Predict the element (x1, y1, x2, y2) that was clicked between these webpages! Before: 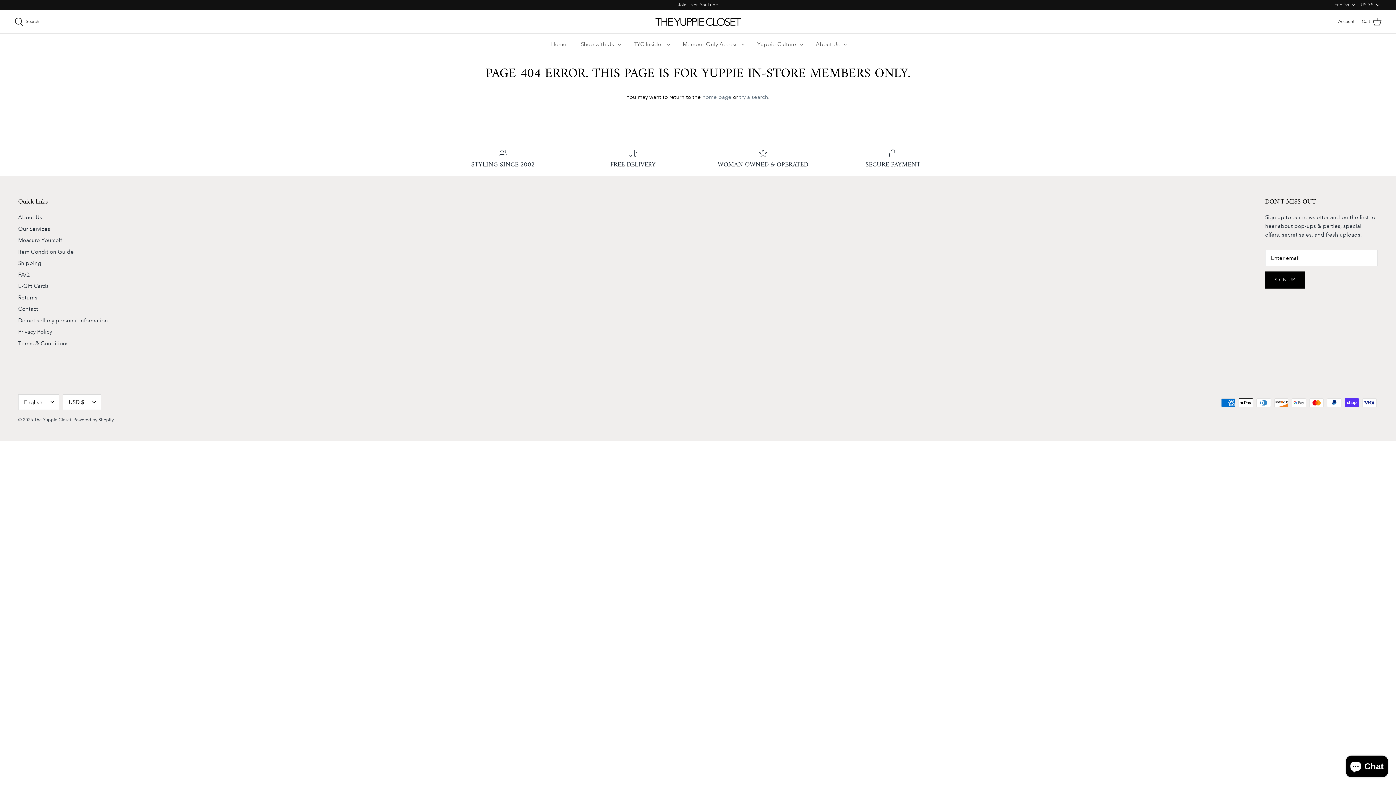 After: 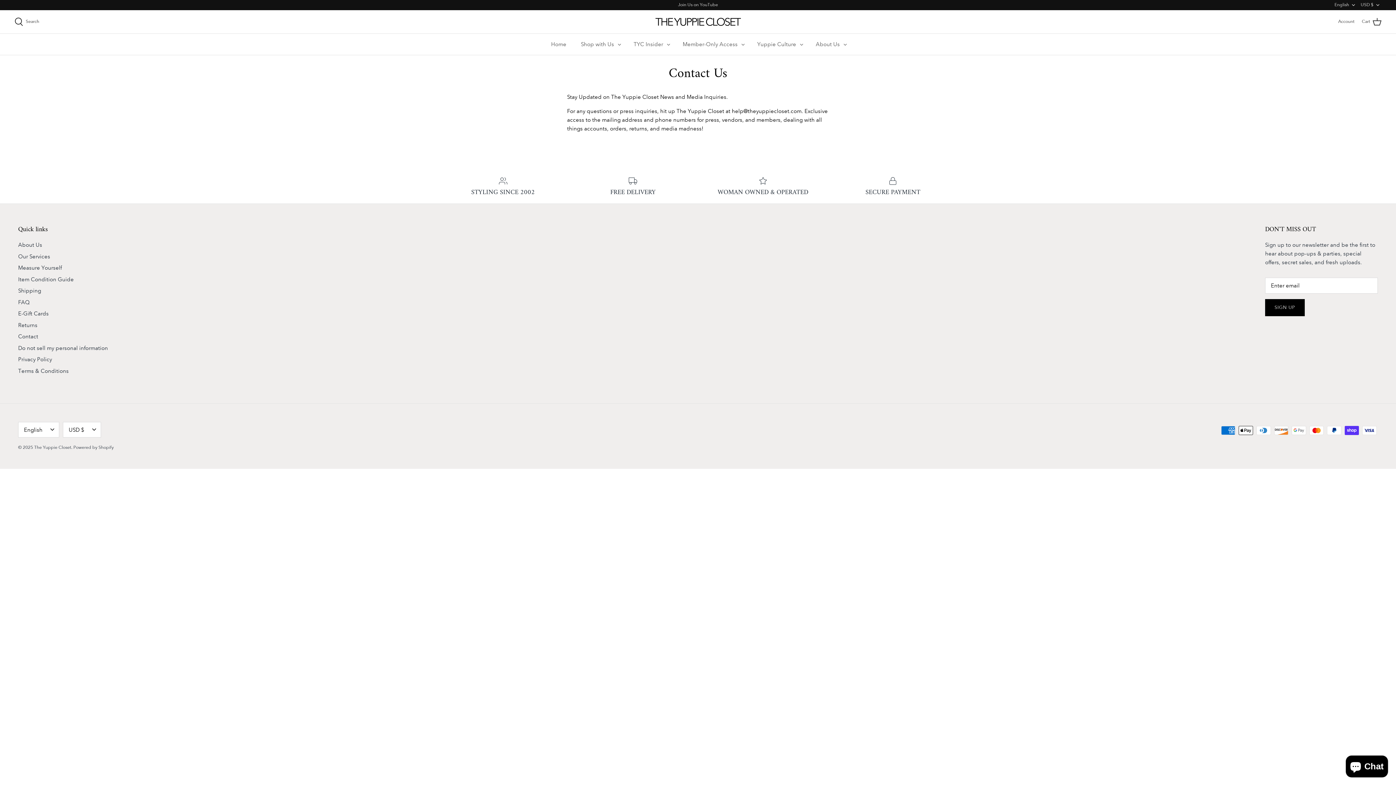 Action: label: Contact bbox: (18, 305, 38, 312)